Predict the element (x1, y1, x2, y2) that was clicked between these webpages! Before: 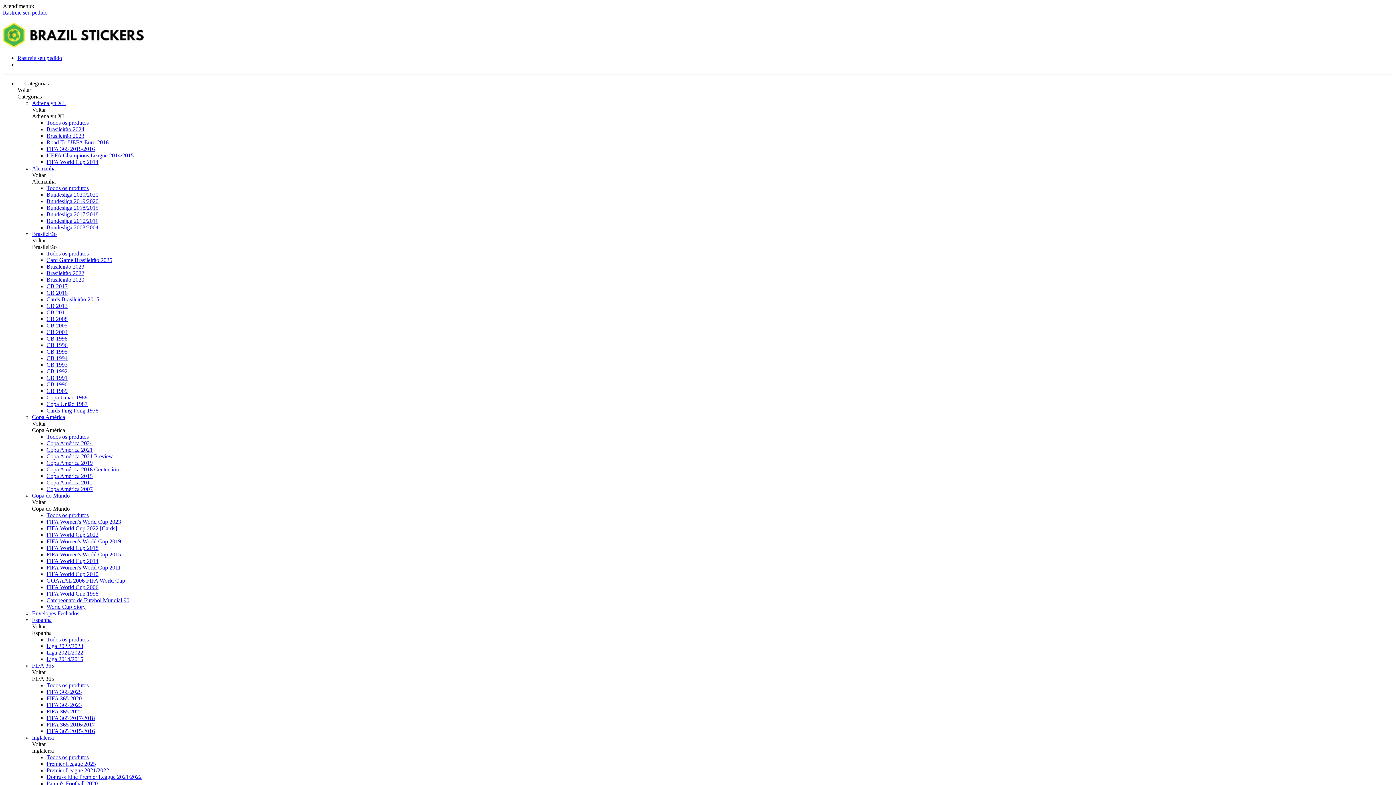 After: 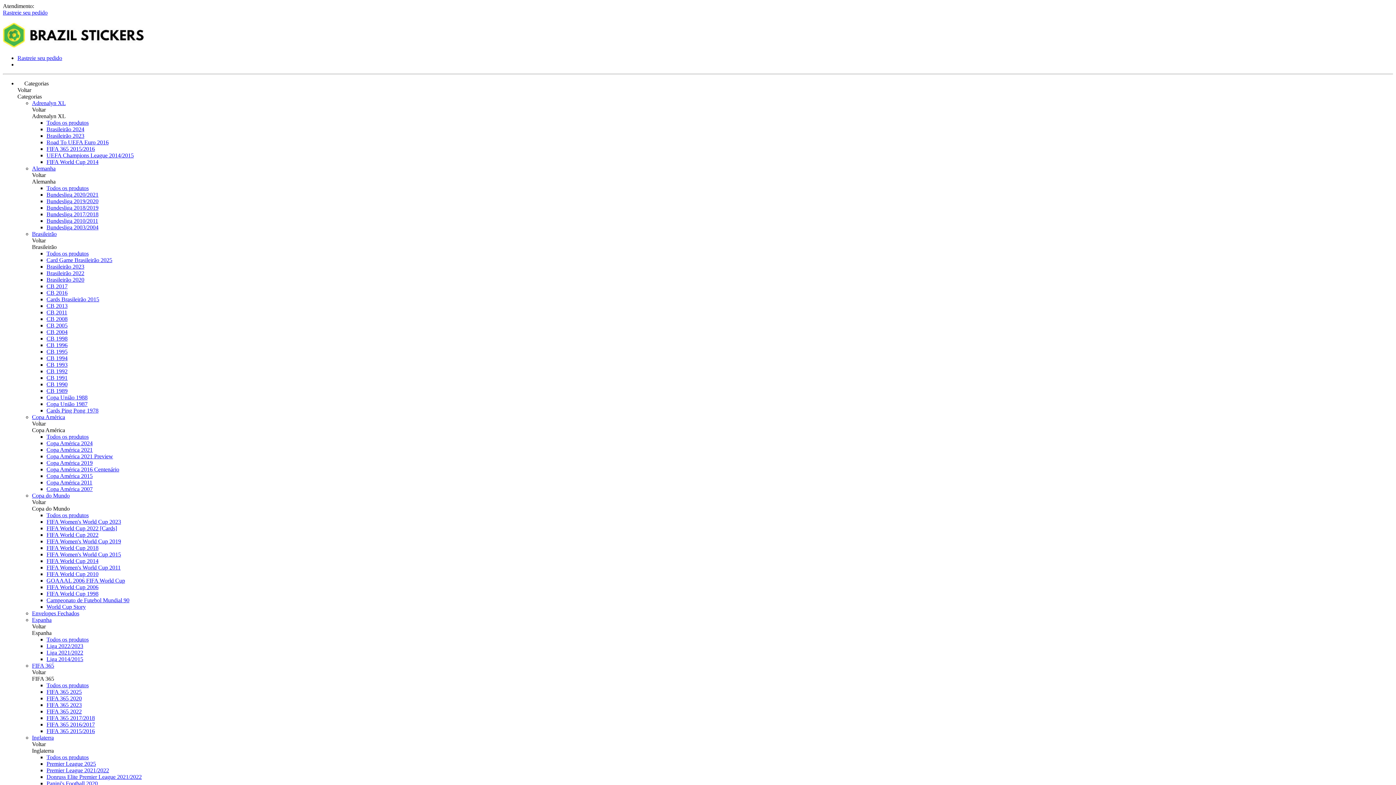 Action: bbox: (46, 270, 84, 276) label: Brasileirão 2022